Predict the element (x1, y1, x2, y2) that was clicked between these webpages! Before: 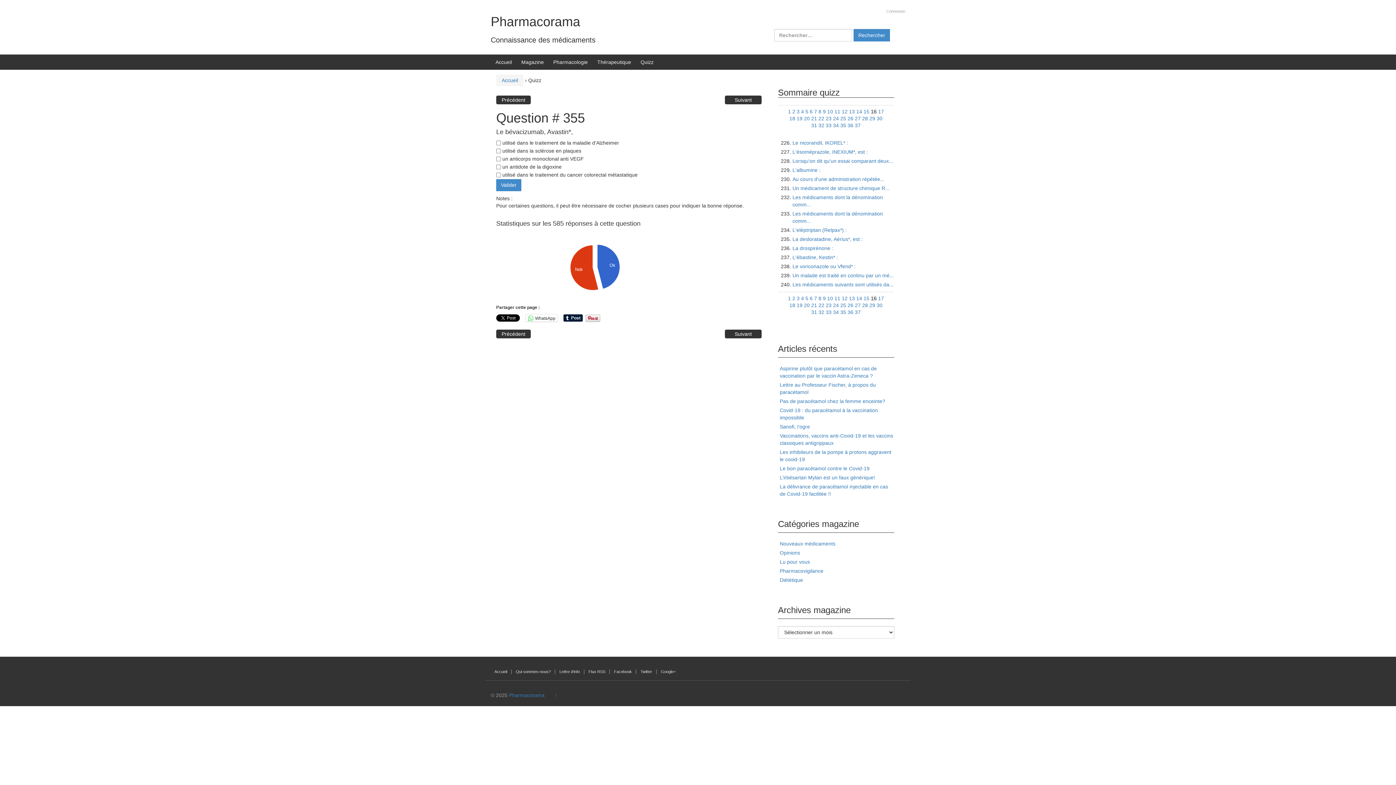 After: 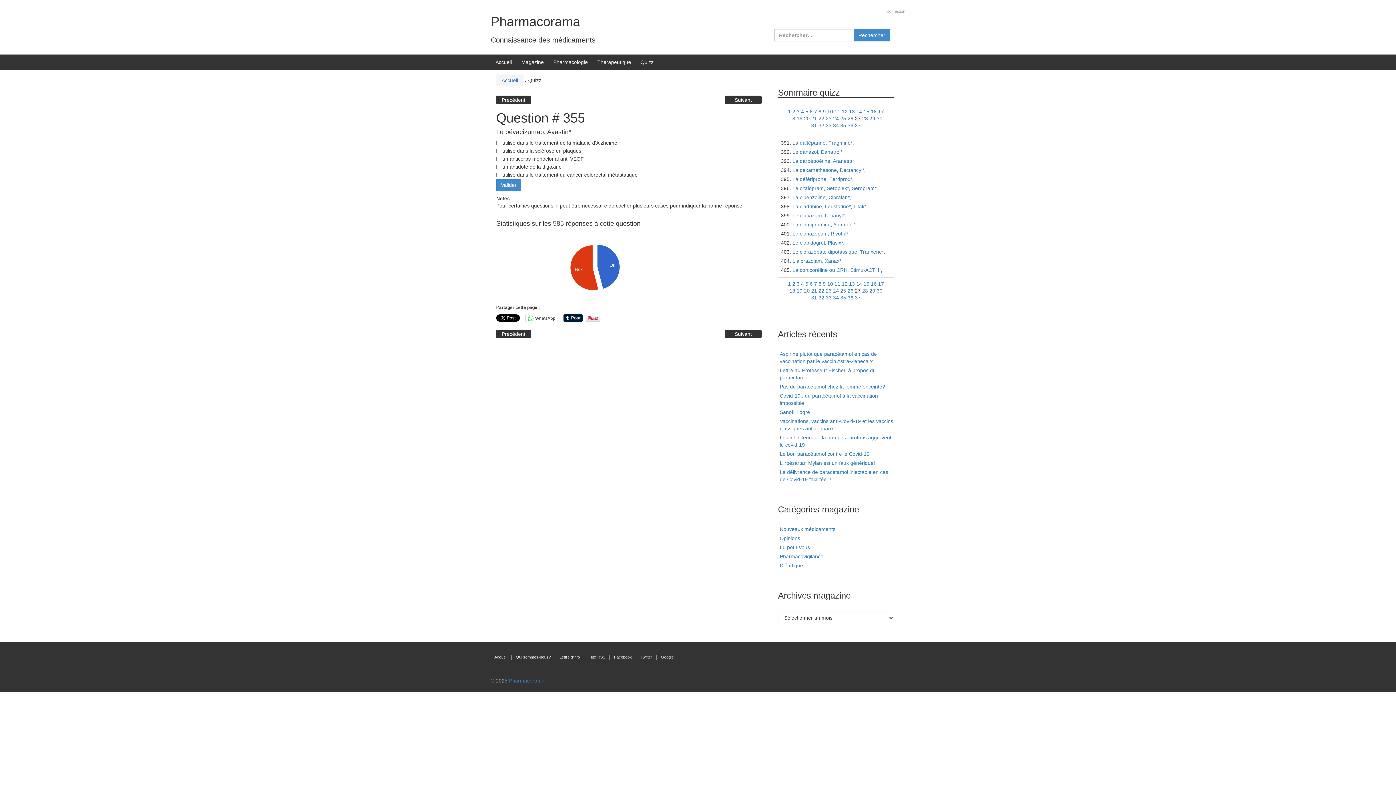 Action: label: 27 bbox: (855, 115, 860, 121)